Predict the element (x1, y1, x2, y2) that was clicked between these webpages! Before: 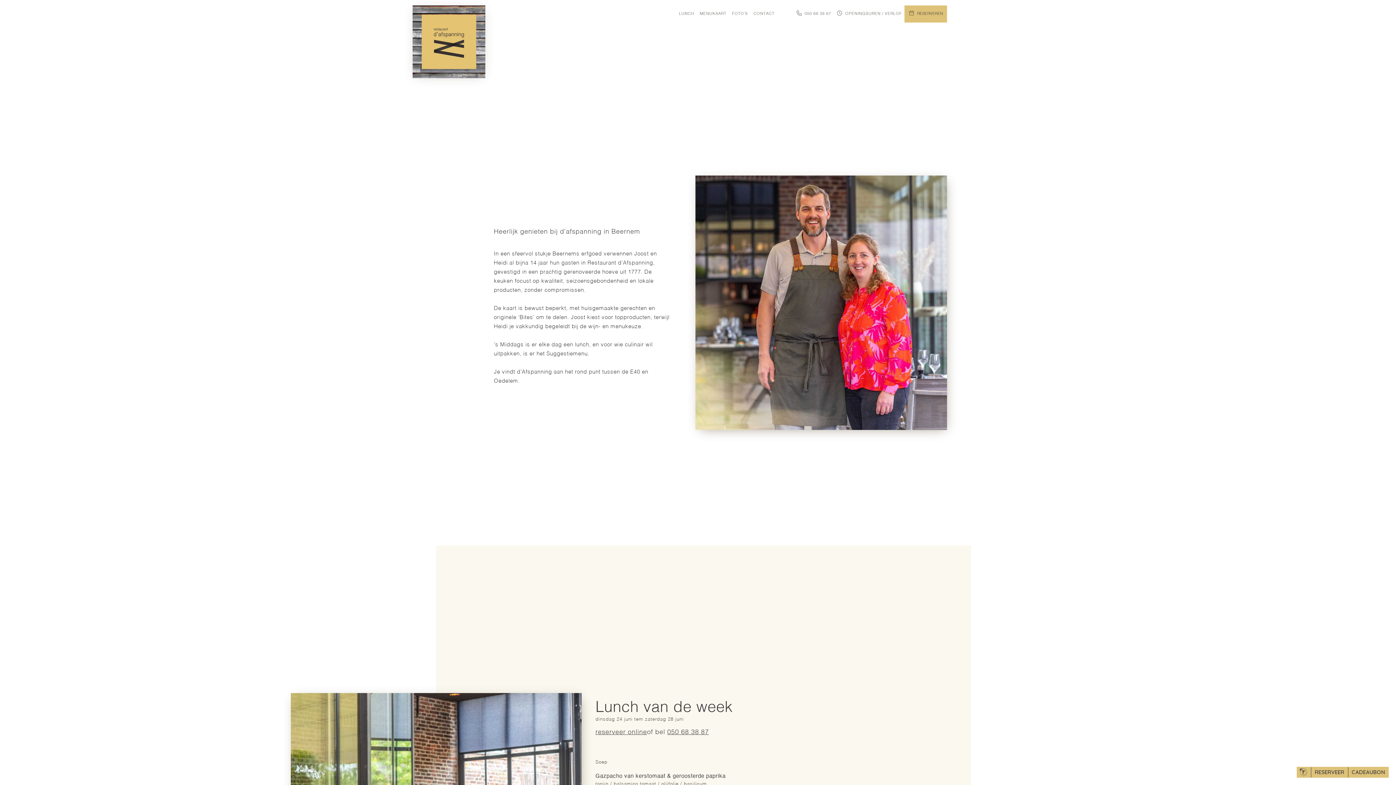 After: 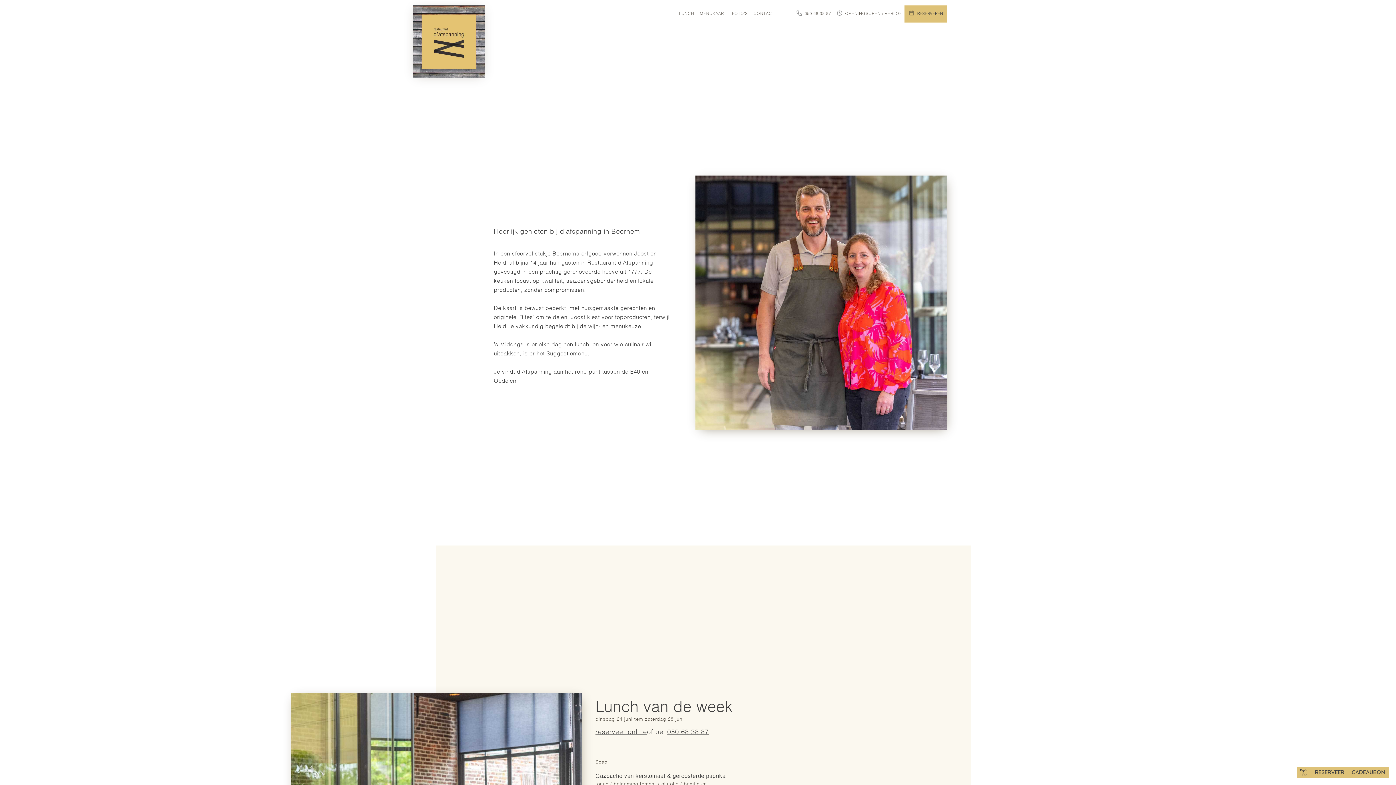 Action: bbox: (670, 5, 676, 13)